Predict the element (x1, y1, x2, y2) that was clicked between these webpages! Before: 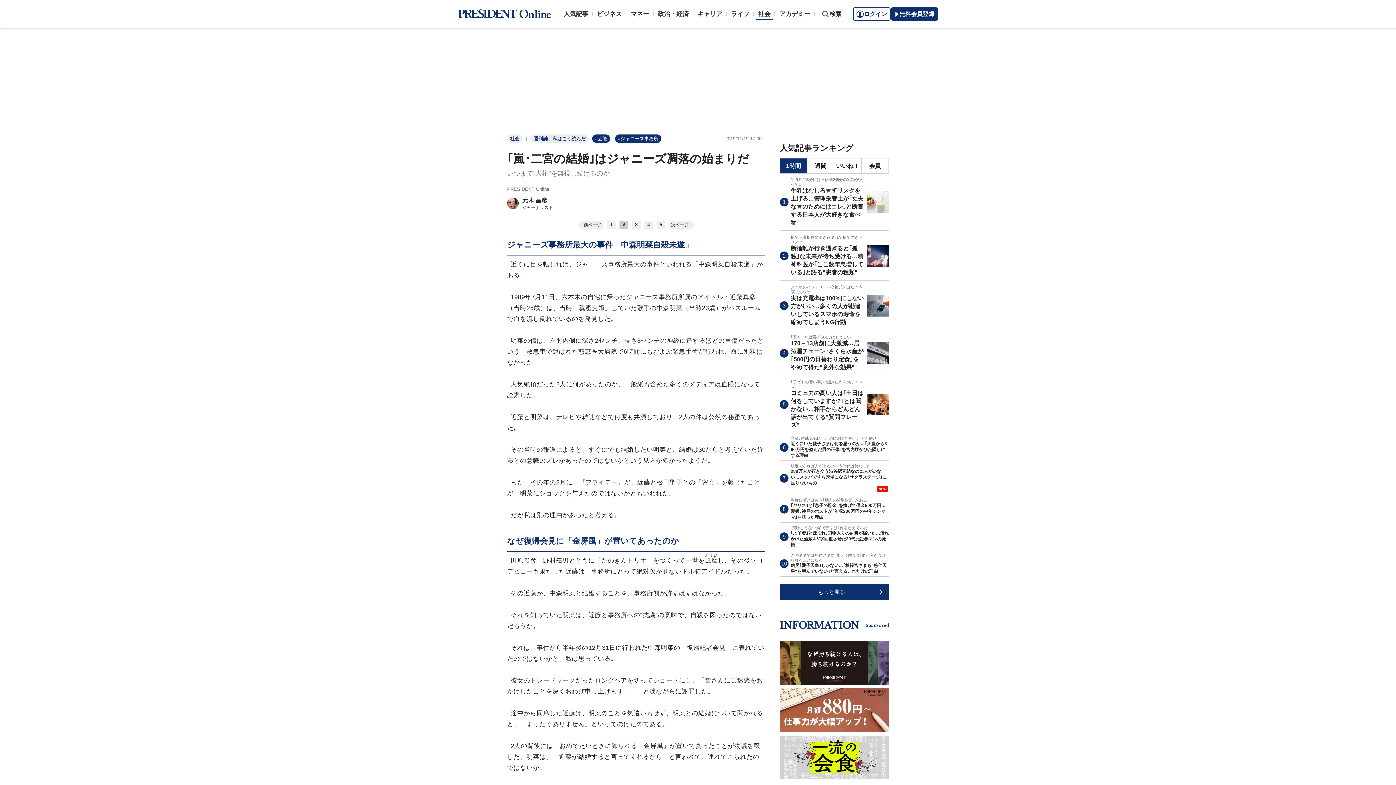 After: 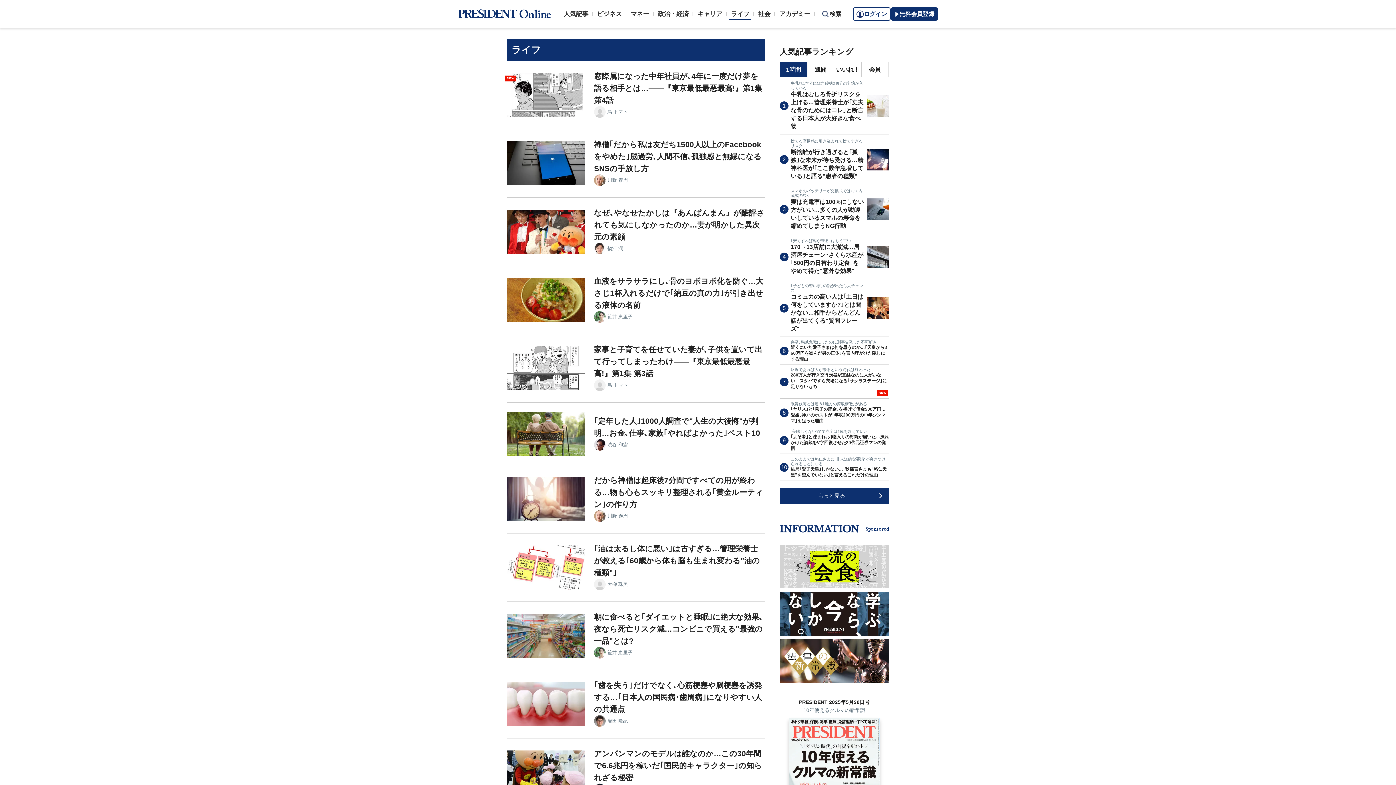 Action: bbox: (726, 9, 754, 18) label: ライフ